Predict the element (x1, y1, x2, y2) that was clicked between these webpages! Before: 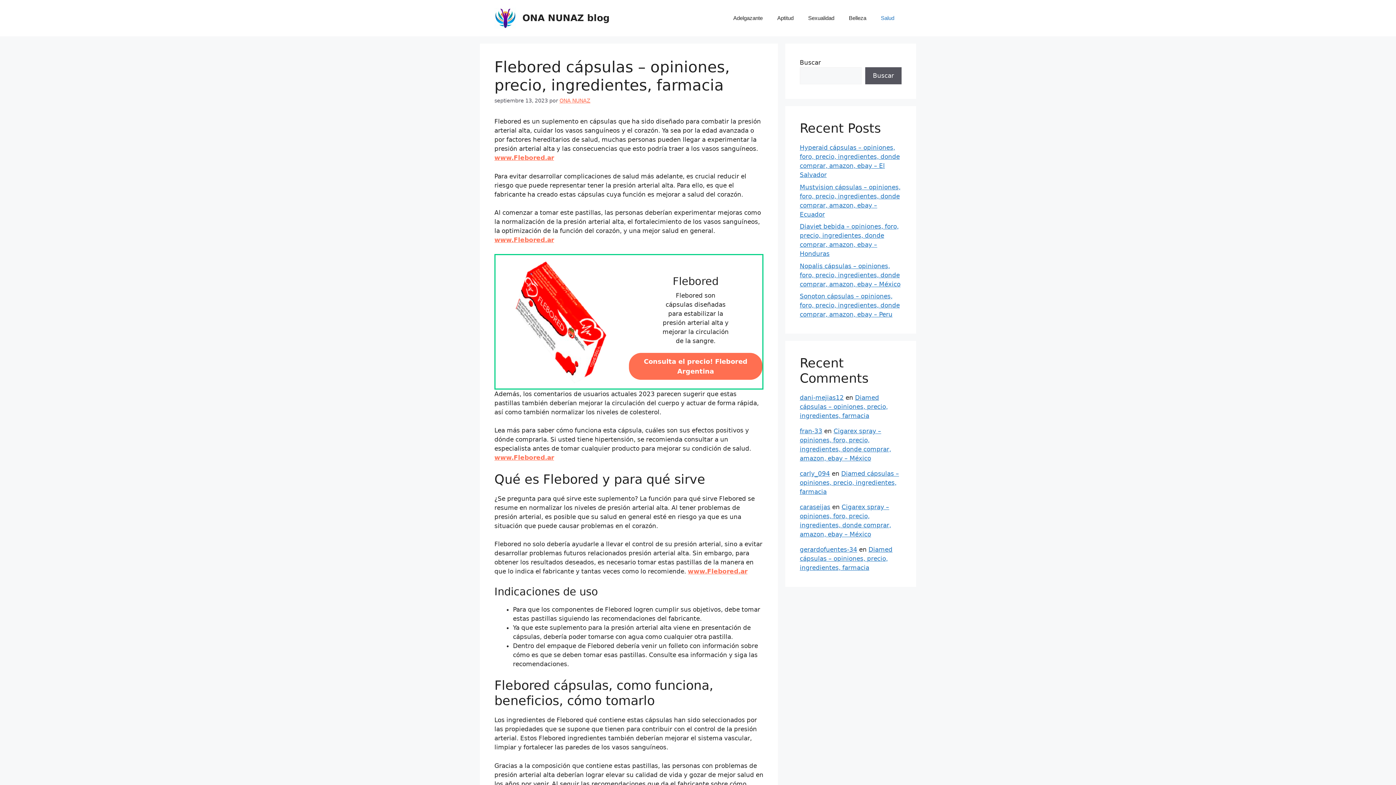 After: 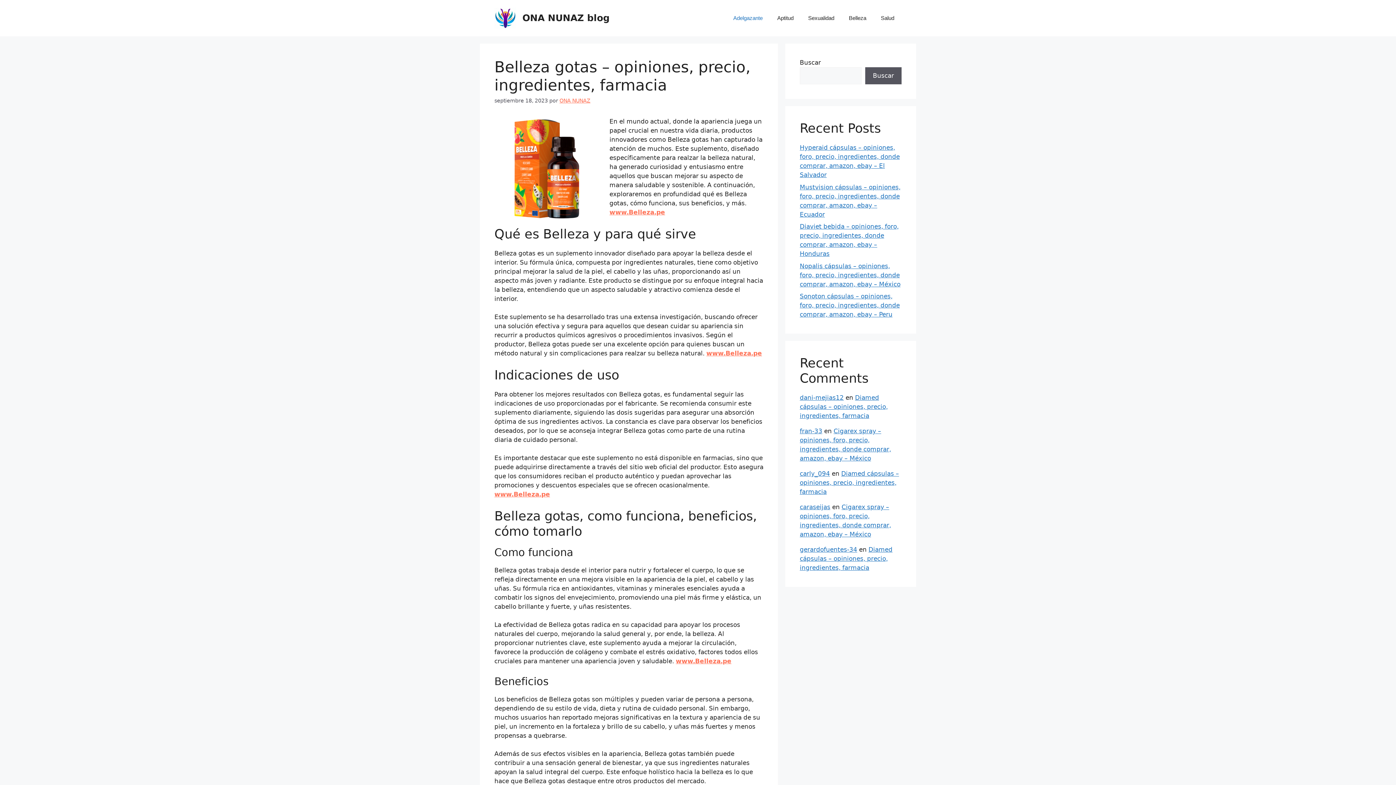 Action: label: Belleza bbox: (841, 7, 873, 29)